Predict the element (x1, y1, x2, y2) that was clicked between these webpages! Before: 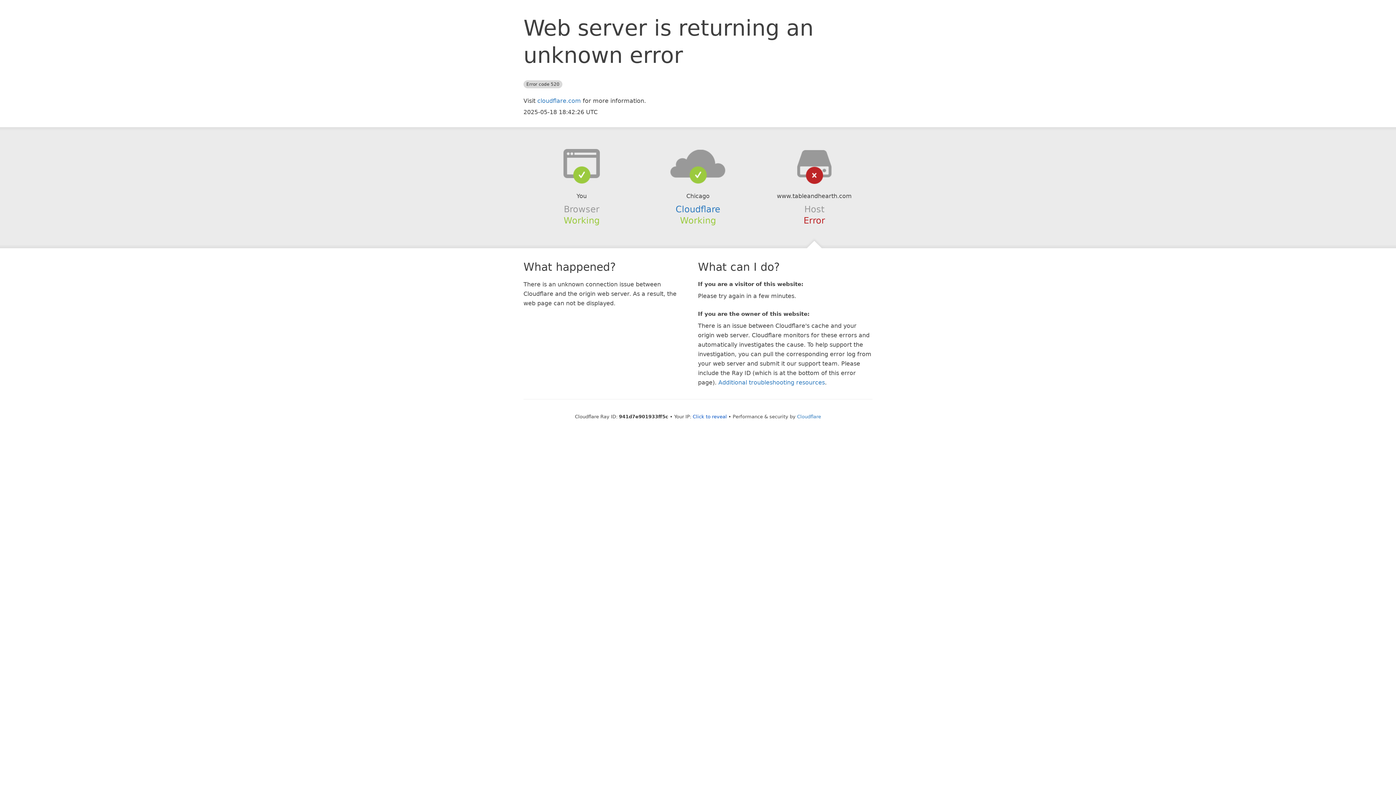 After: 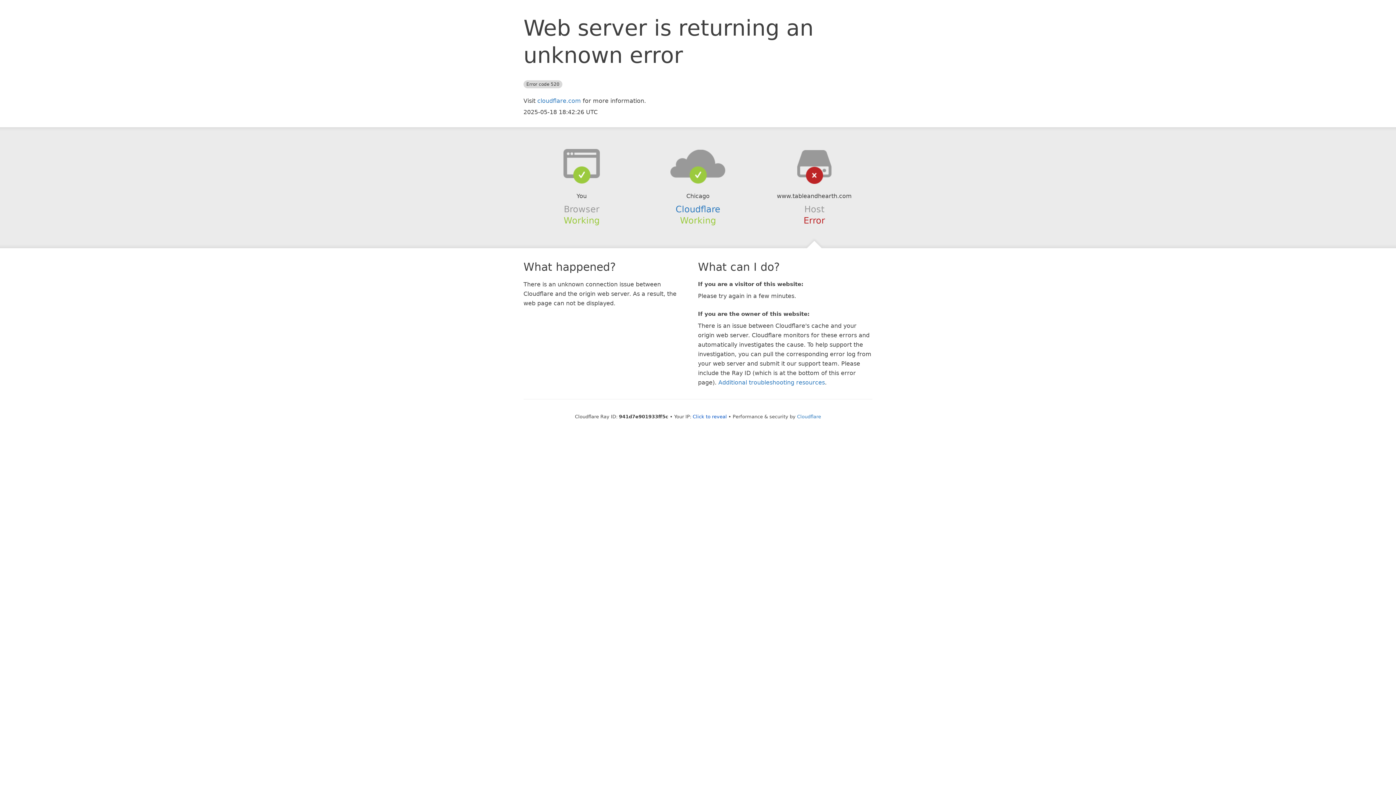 Action: bbox: (639, 148, 756, 178)